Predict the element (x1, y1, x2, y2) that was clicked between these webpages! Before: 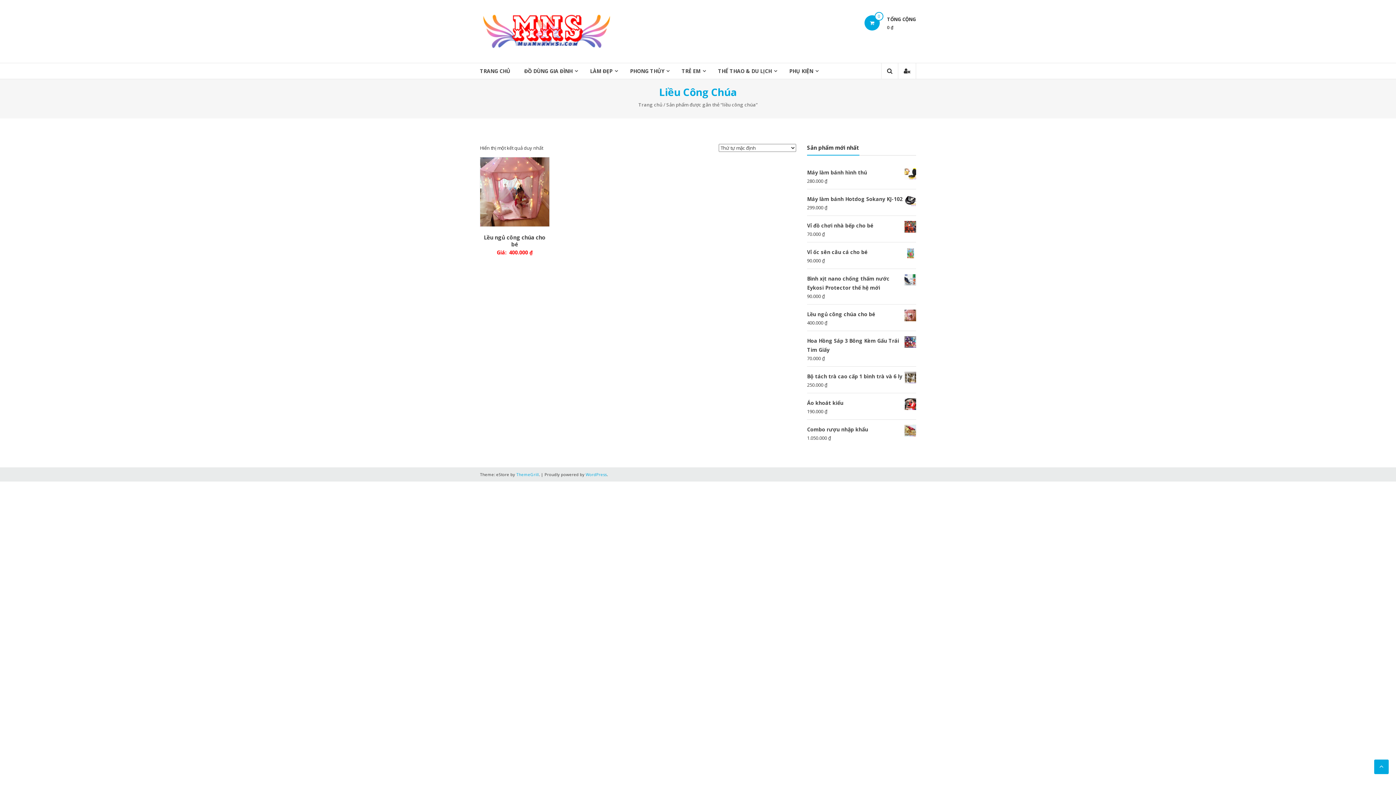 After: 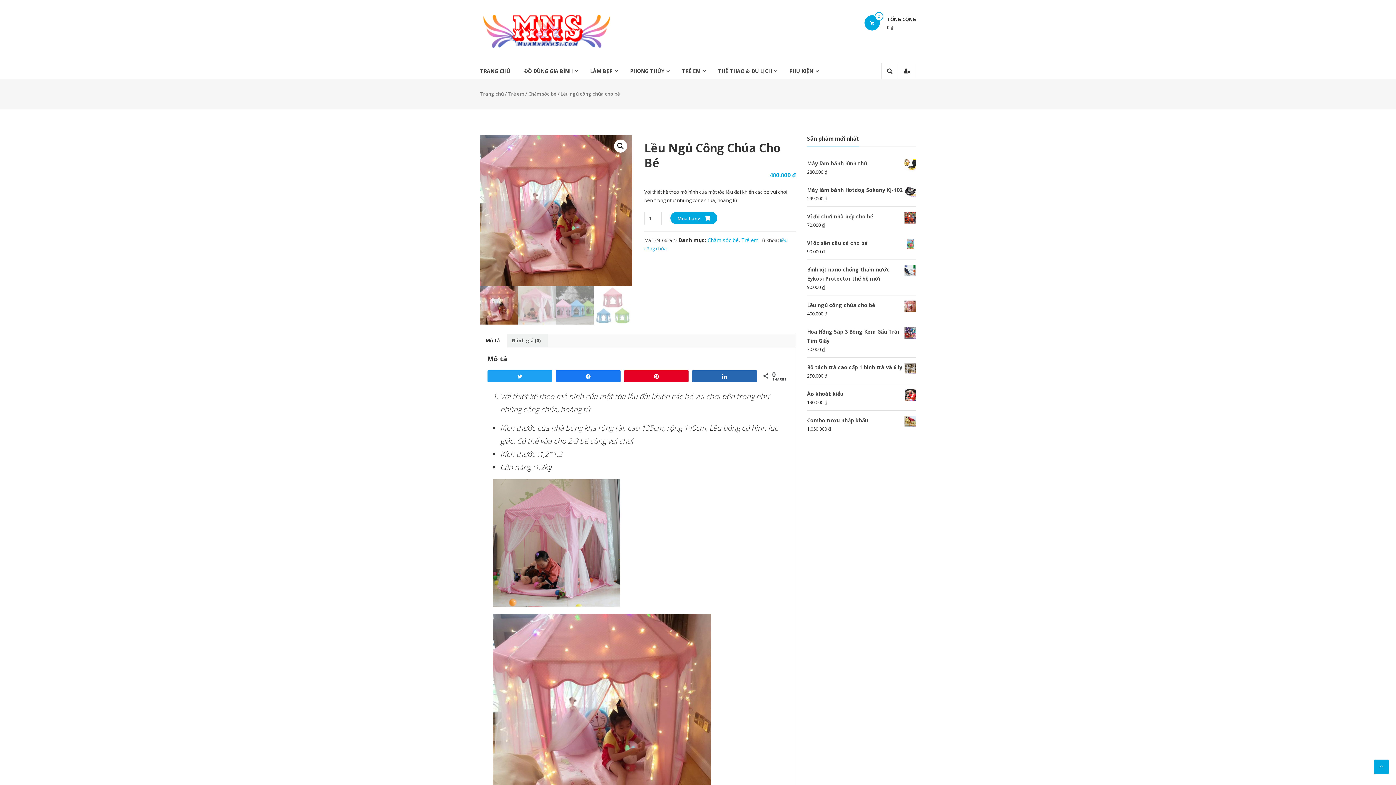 Action: label: Lều ngủ công chúa cho bé bbox: (807, 309, 916, 318)